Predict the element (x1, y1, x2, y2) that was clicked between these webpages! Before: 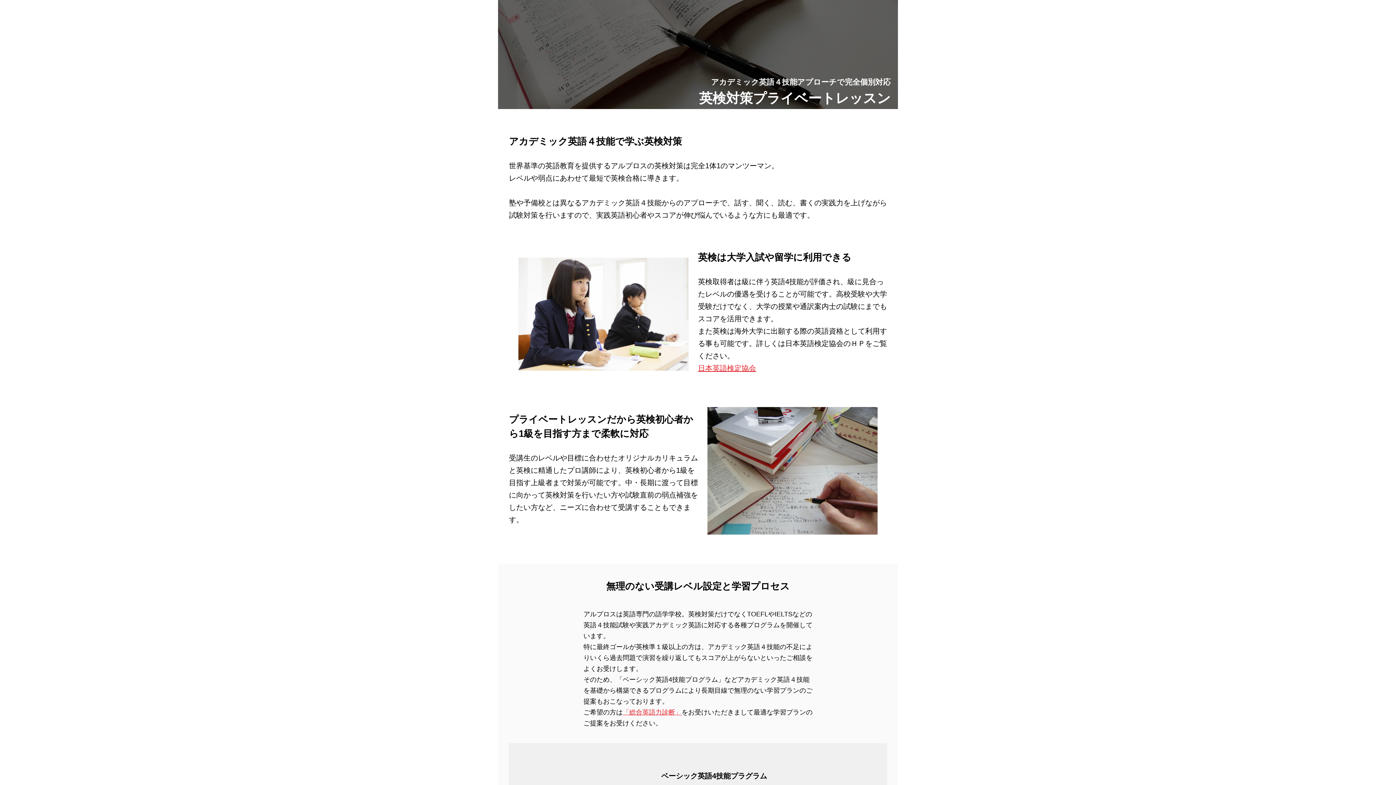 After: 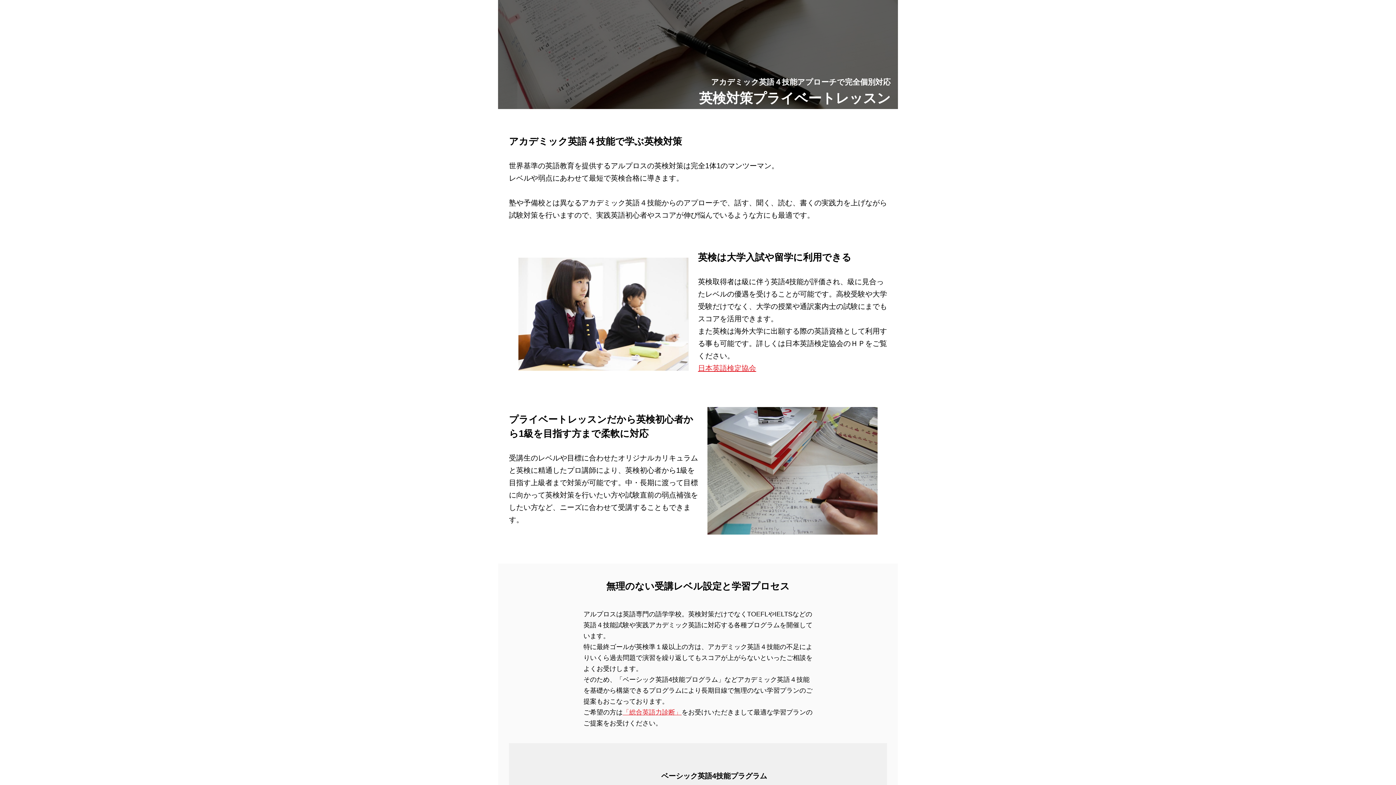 Action: bbox: (698, 364, 756, 372) label: 日本英語検定協会